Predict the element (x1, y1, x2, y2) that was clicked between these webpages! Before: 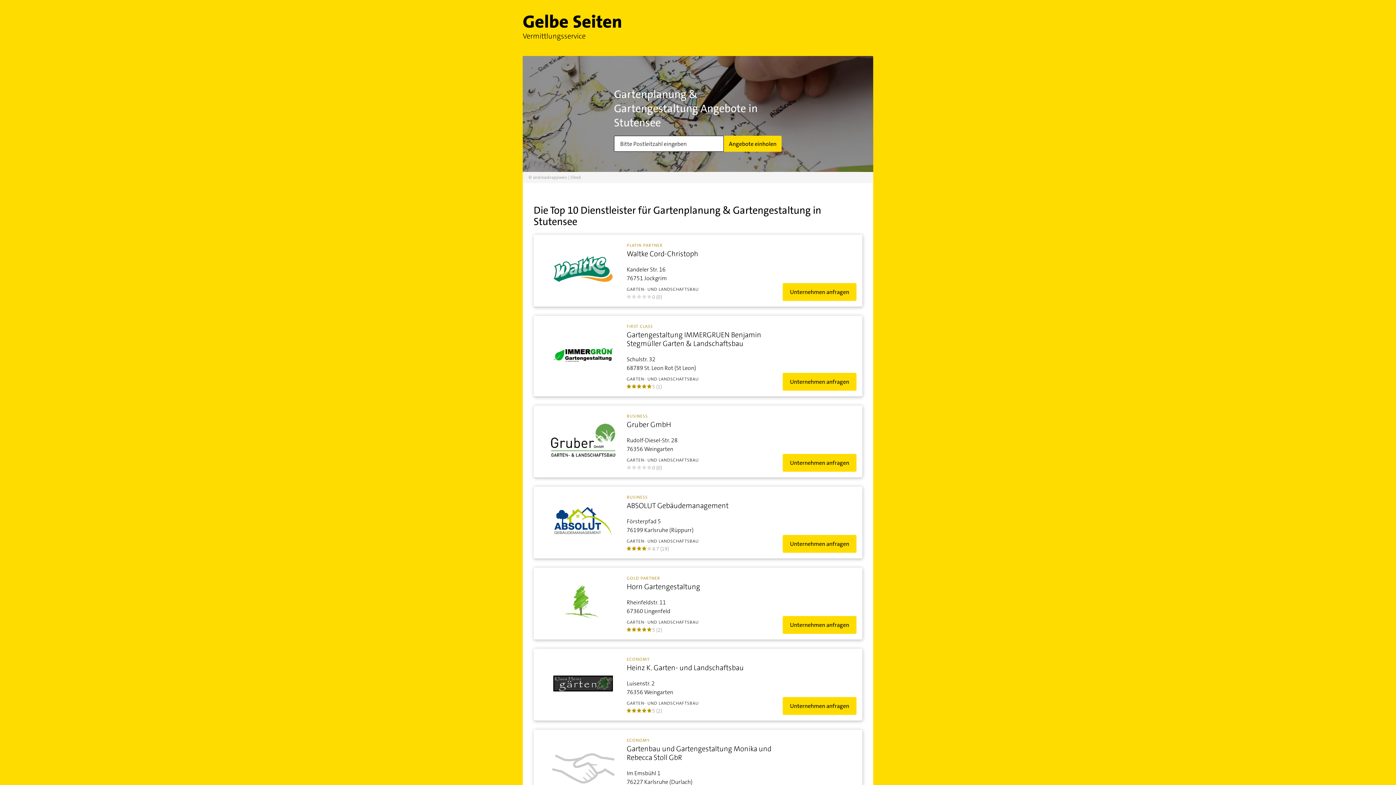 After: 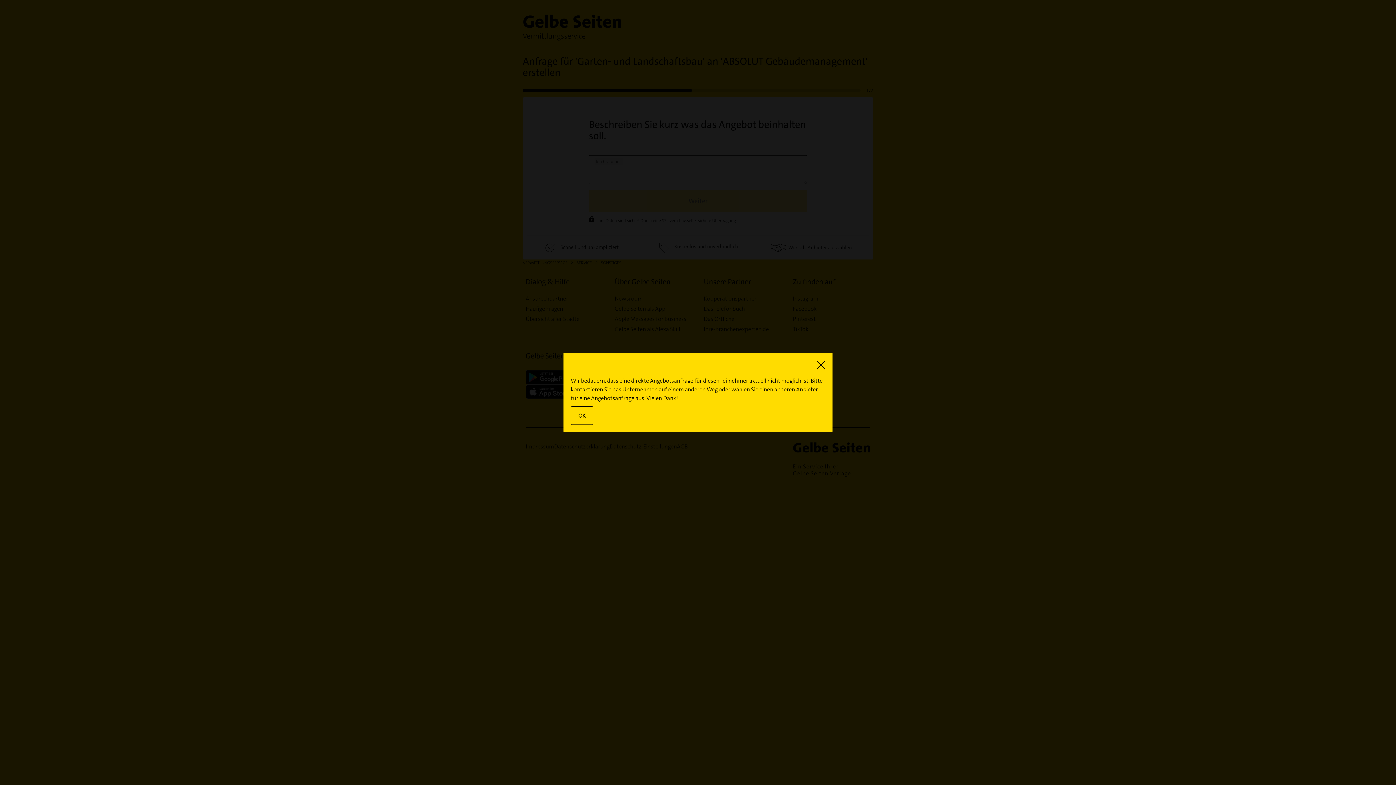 Action: label: Unternehmen anfragen bbox: (782, 535, 856, 553)